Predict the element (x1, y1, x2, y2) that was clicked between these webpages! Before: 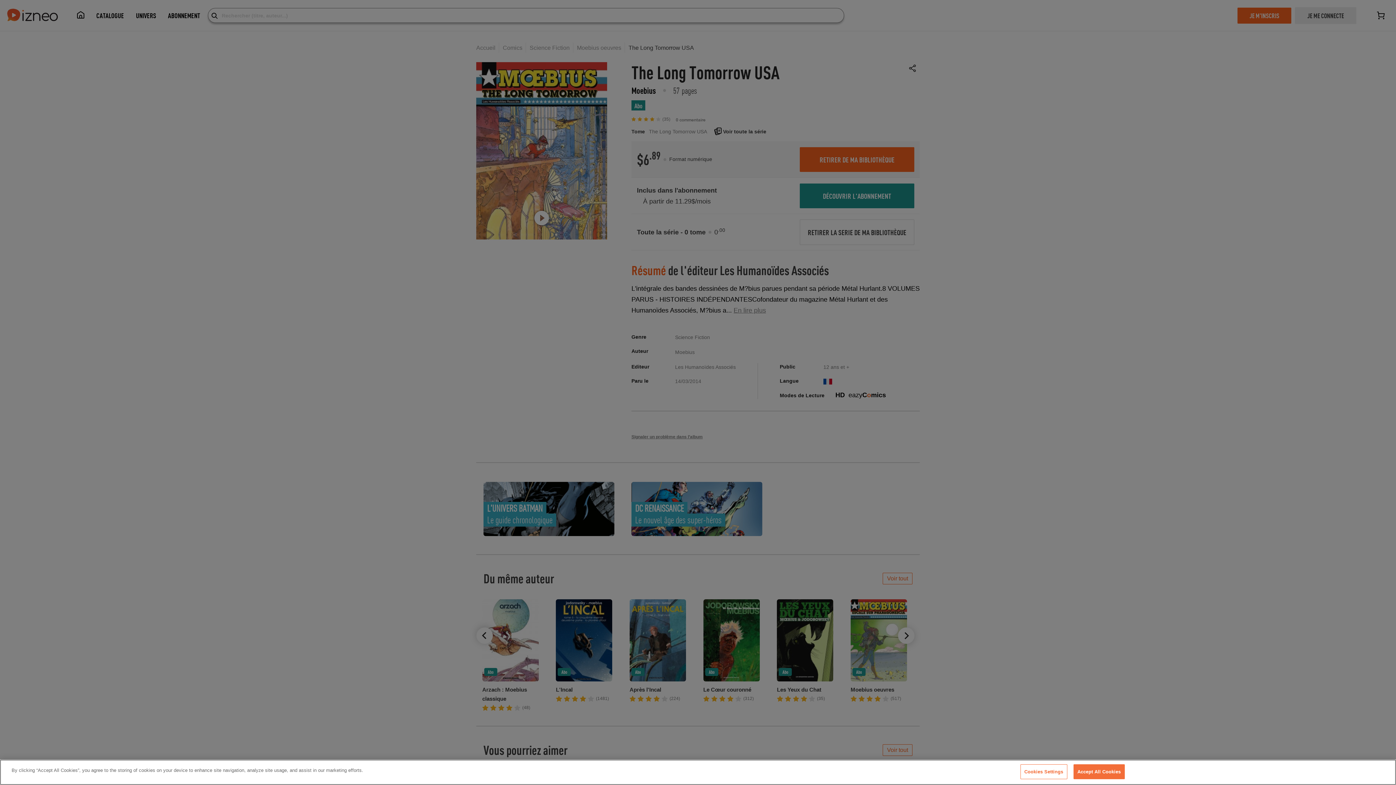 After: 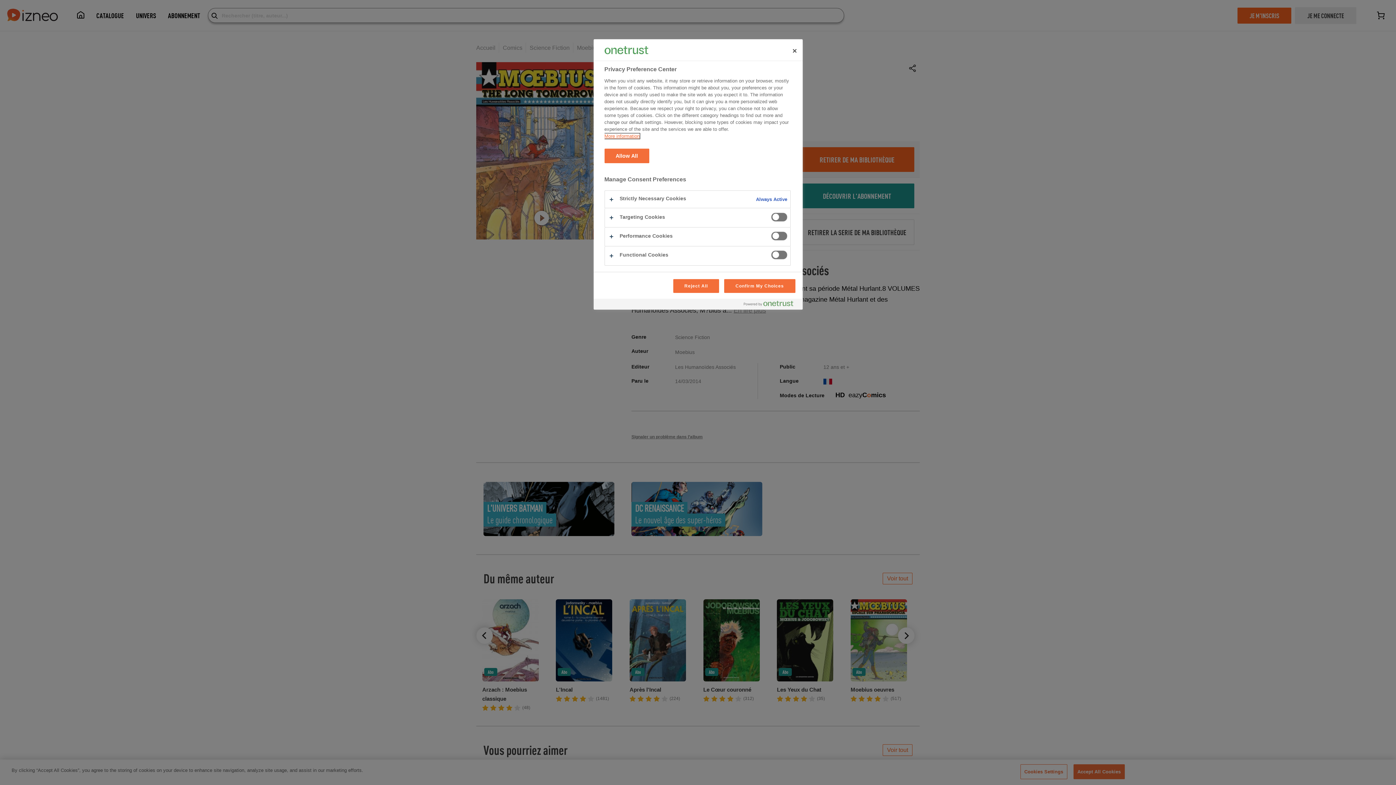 Action: label: Cookies Settings bbox: (1020, 764, 1067, 779)